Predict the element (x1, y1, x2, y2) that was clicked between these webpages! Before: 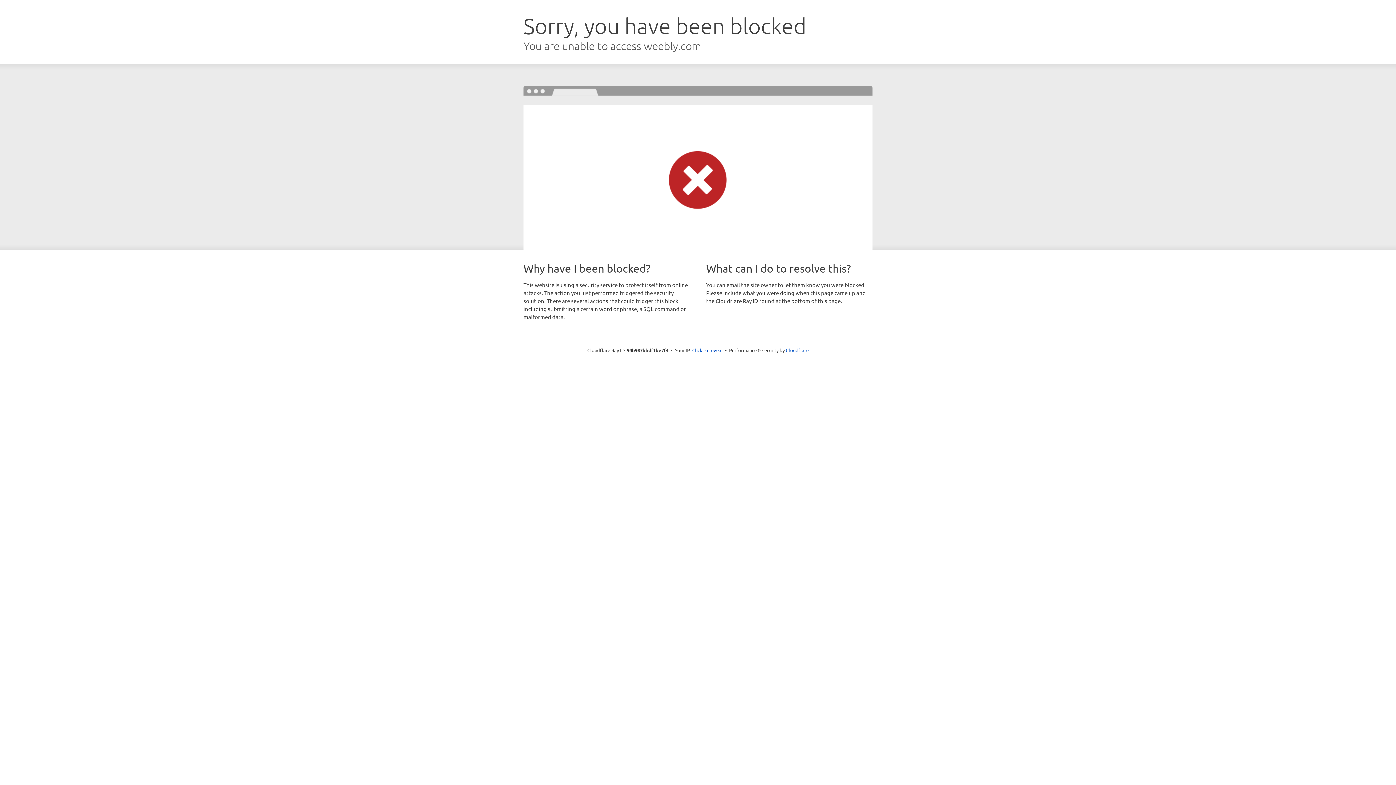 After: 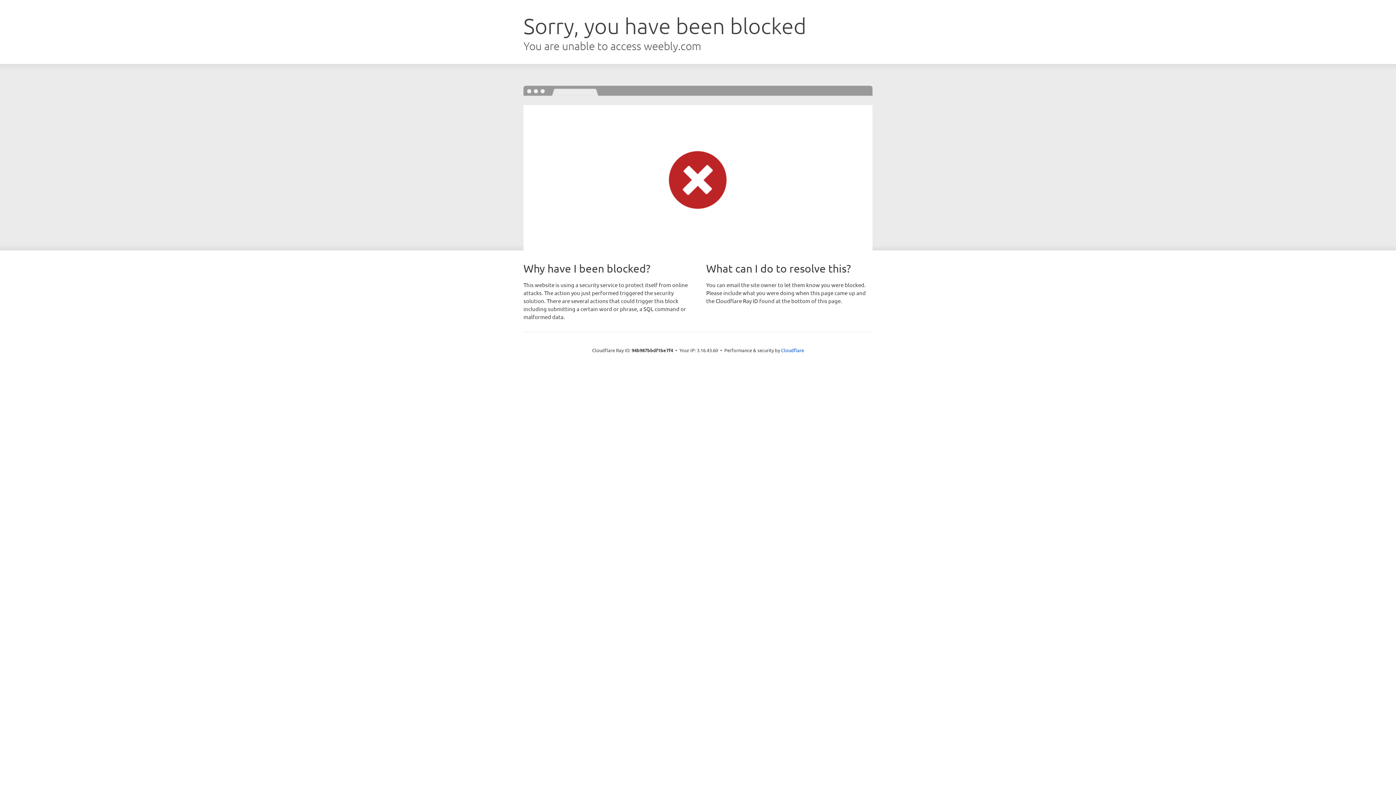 Action: label: Click to reveal bbox: (692, 346, 722, 353)